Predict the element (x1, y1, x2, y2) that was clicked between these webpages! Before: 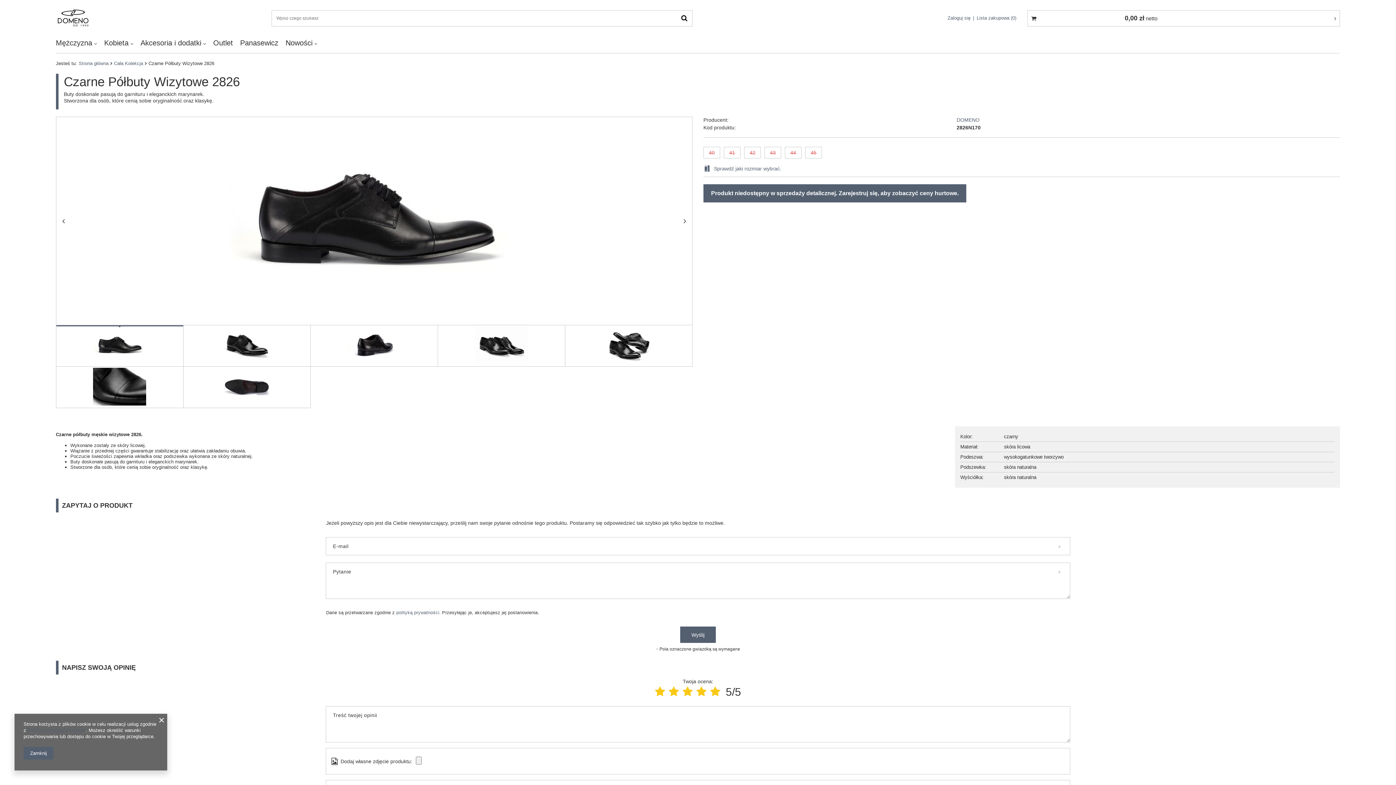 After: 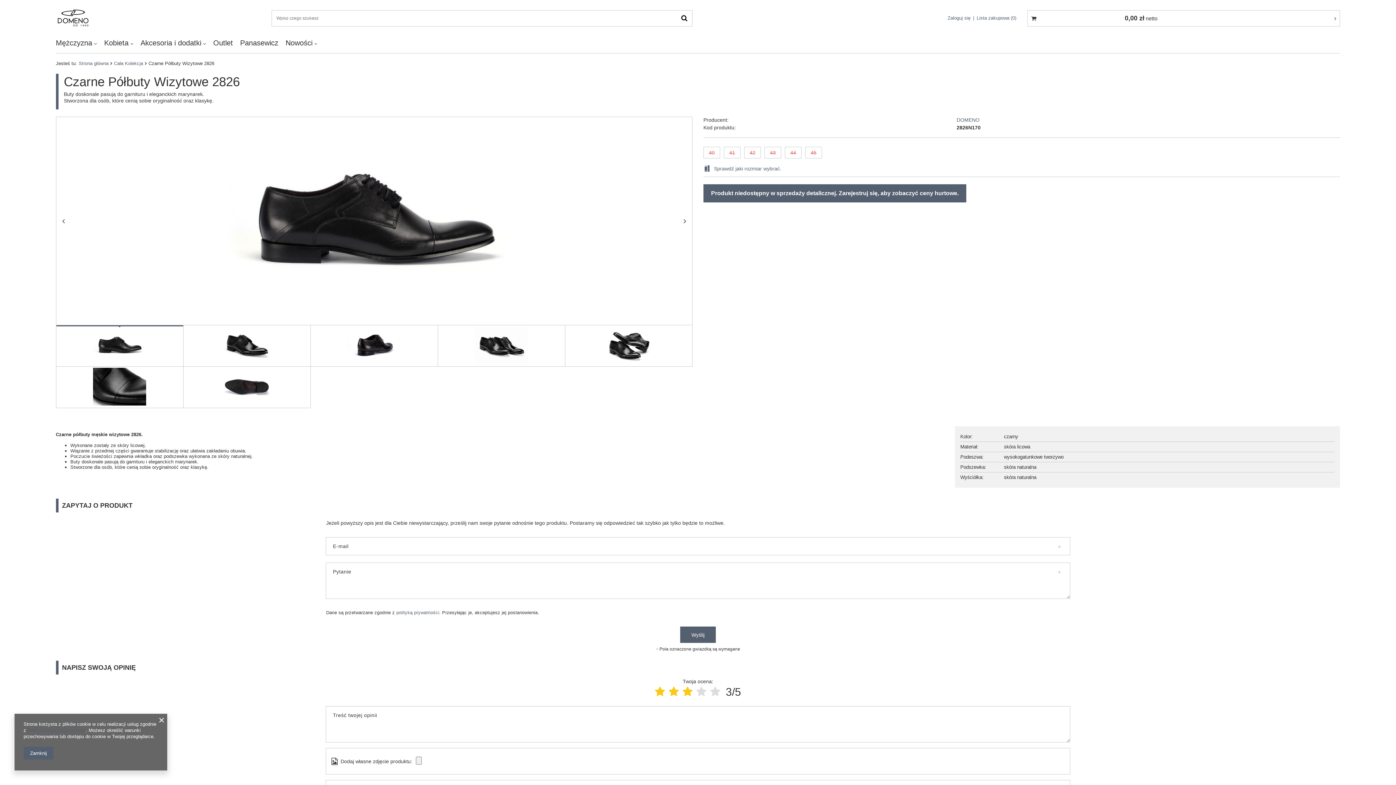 Action: bbox: (682, 686, 692, 698)